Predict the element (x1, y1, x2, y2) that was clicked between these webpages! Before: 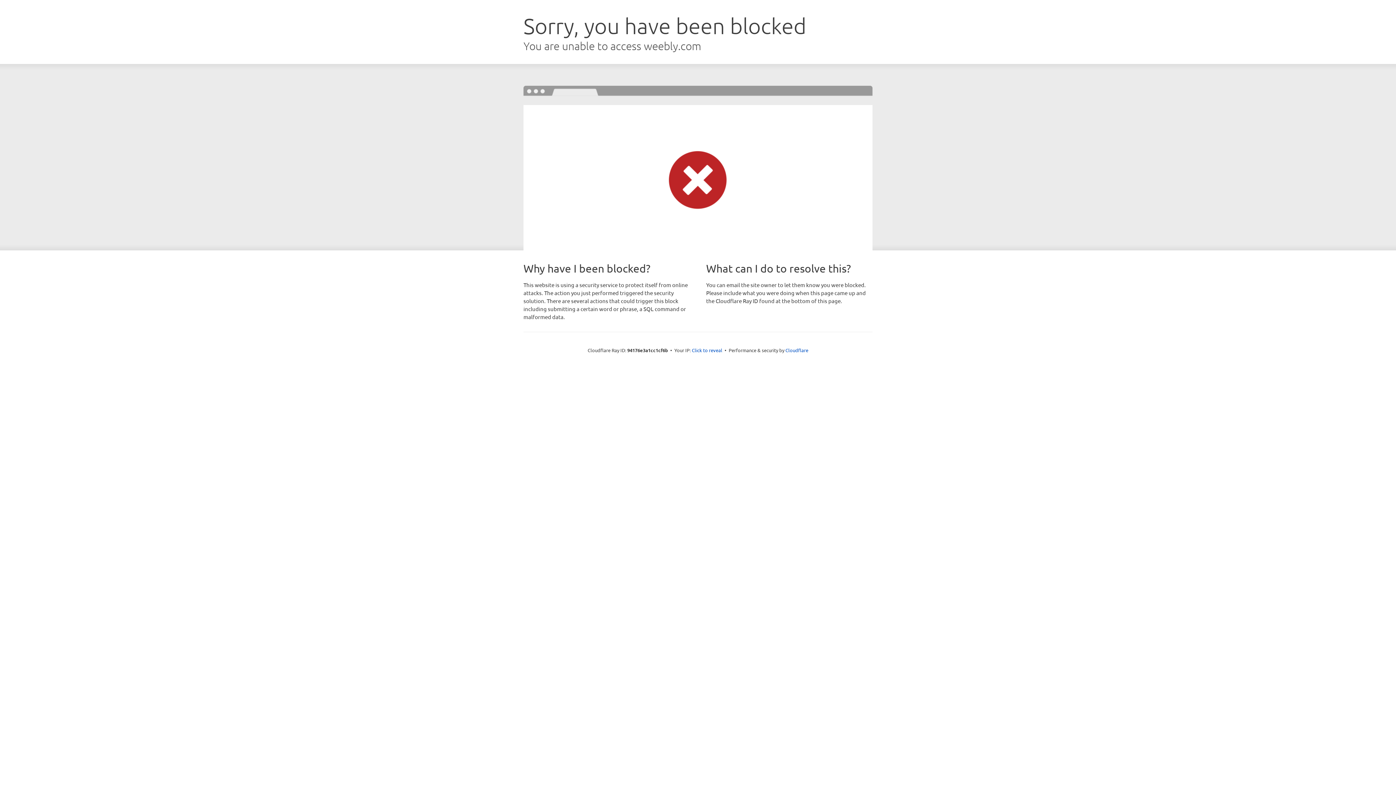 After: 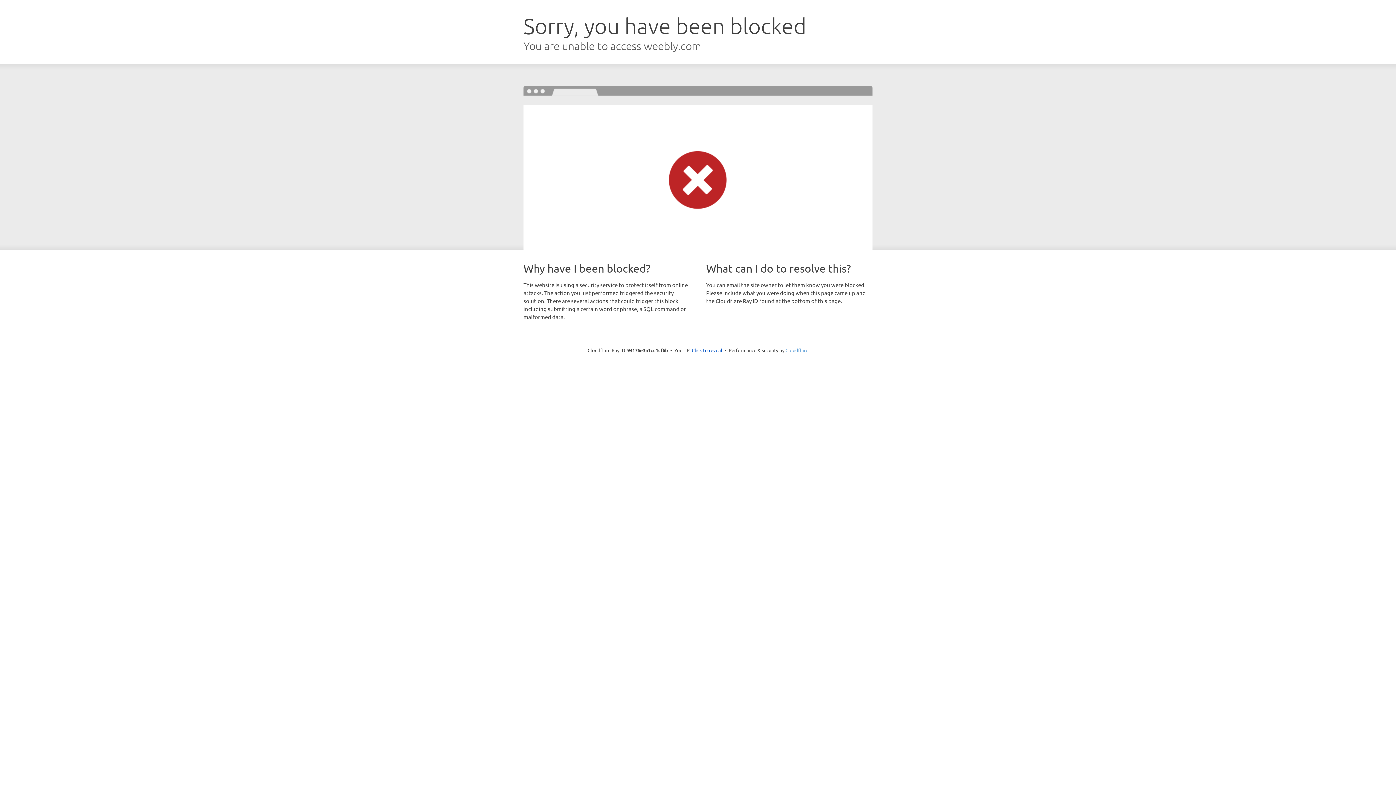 Action: bbox: (785, 347, 808, 353) label: Cloudflare